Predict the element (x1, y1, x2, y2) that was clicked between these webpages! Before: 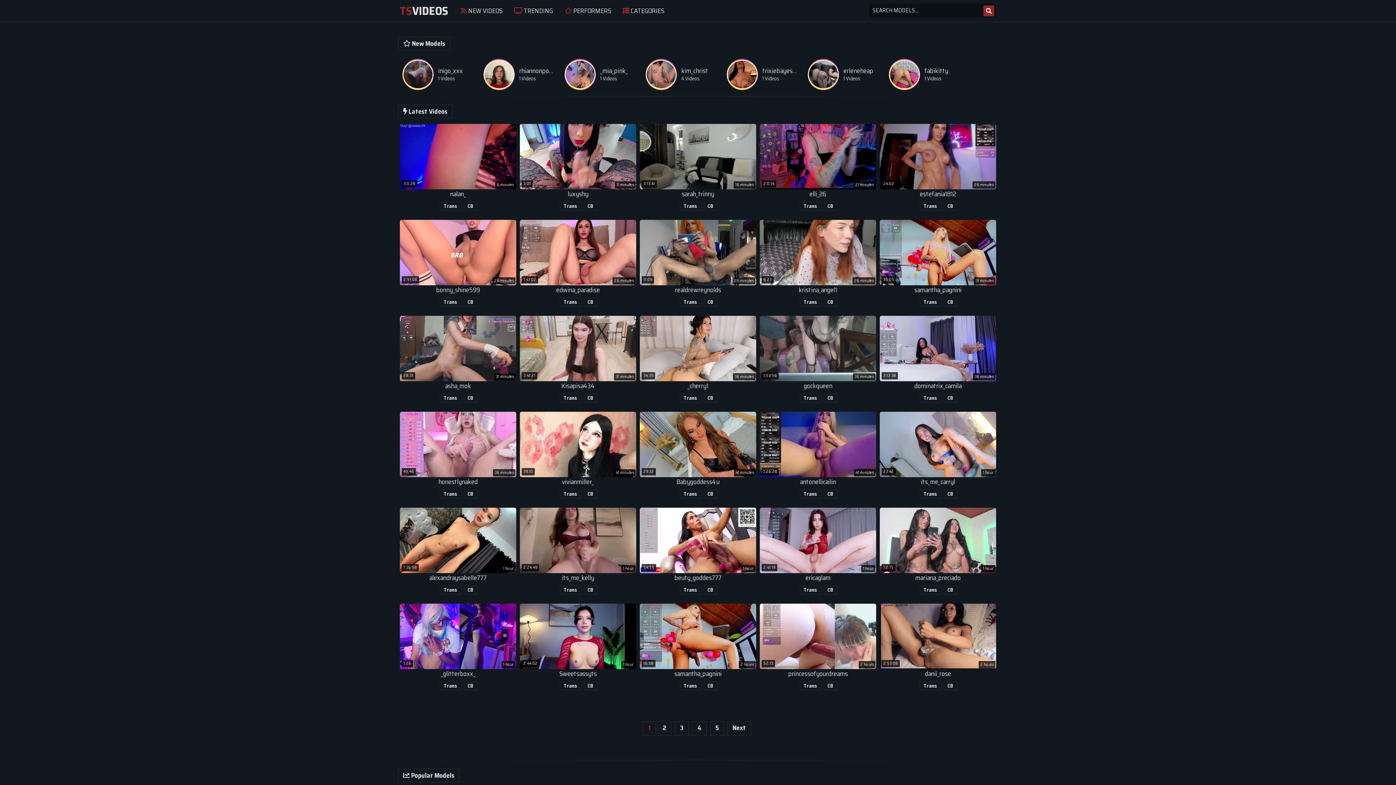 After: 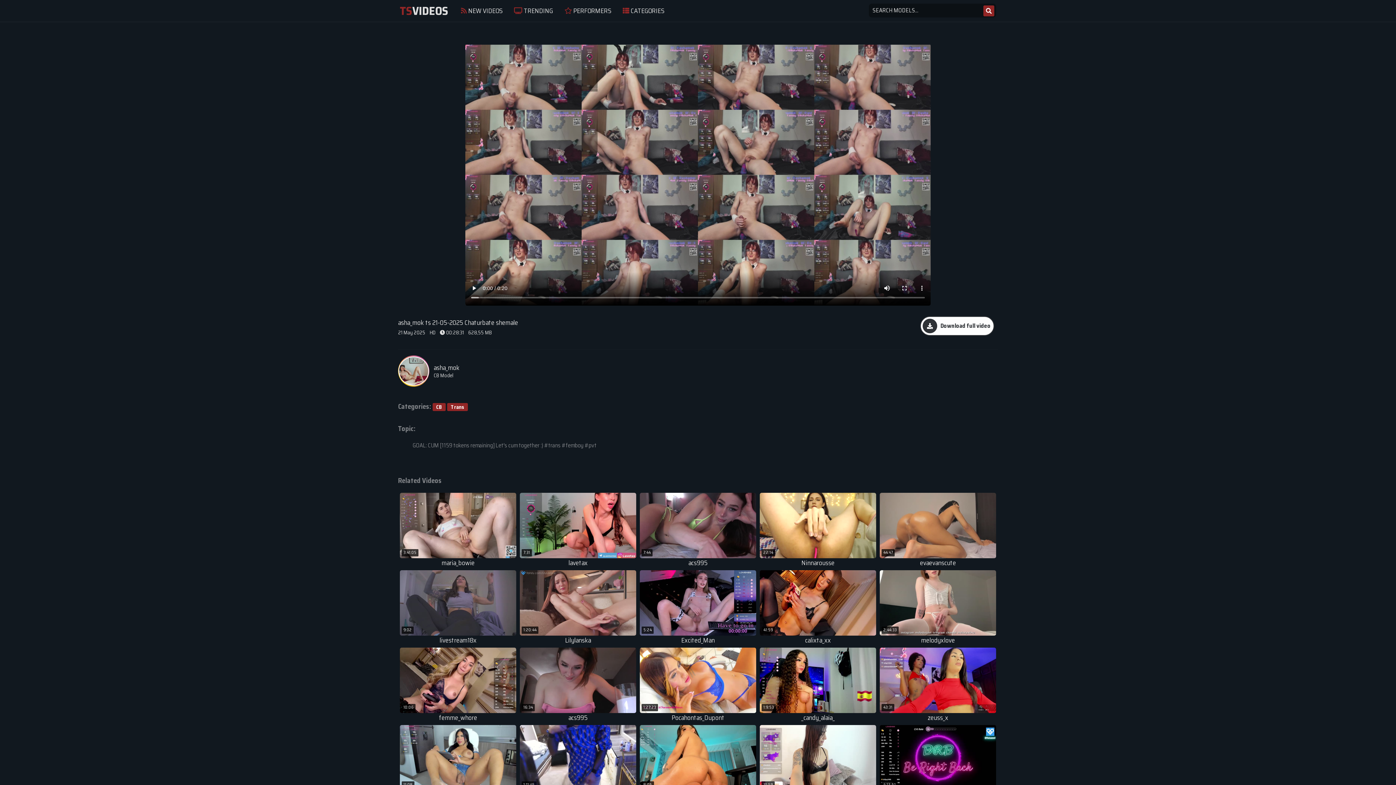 Action: label: 28:31
31 minutes bbox: (400, 315, 516, 381)